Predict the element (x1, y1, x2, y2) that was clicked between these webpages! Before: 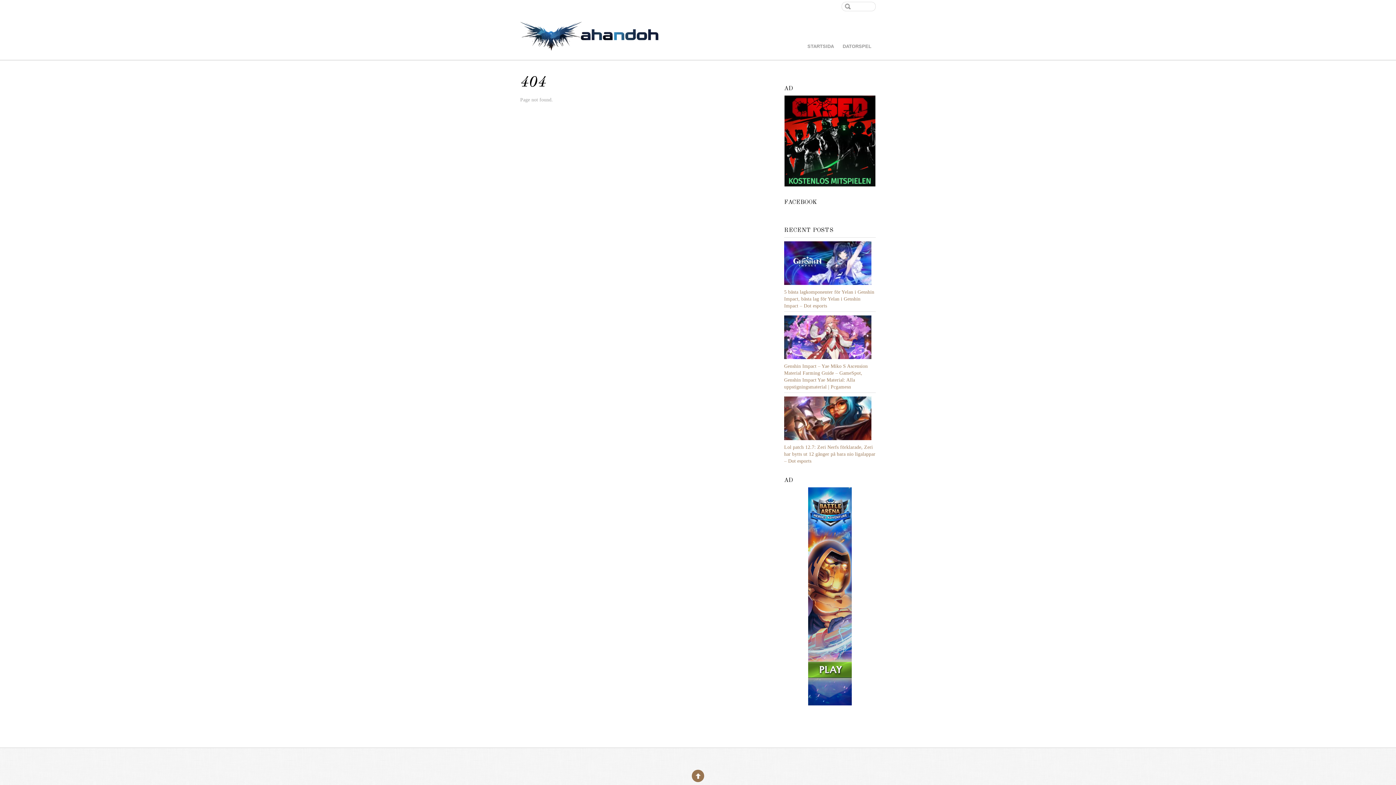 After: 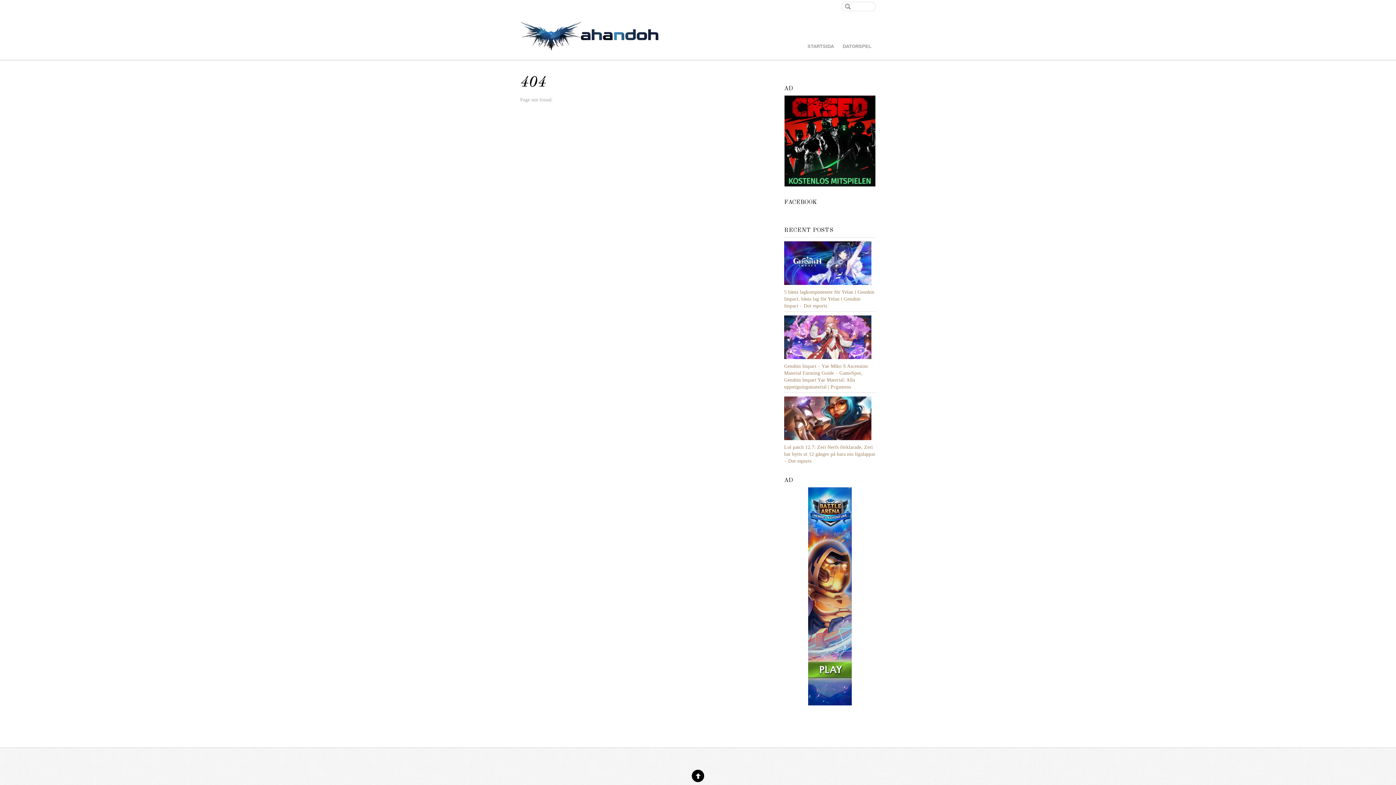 Action: label: ↑ bbox: (692, 770, 704, 782)